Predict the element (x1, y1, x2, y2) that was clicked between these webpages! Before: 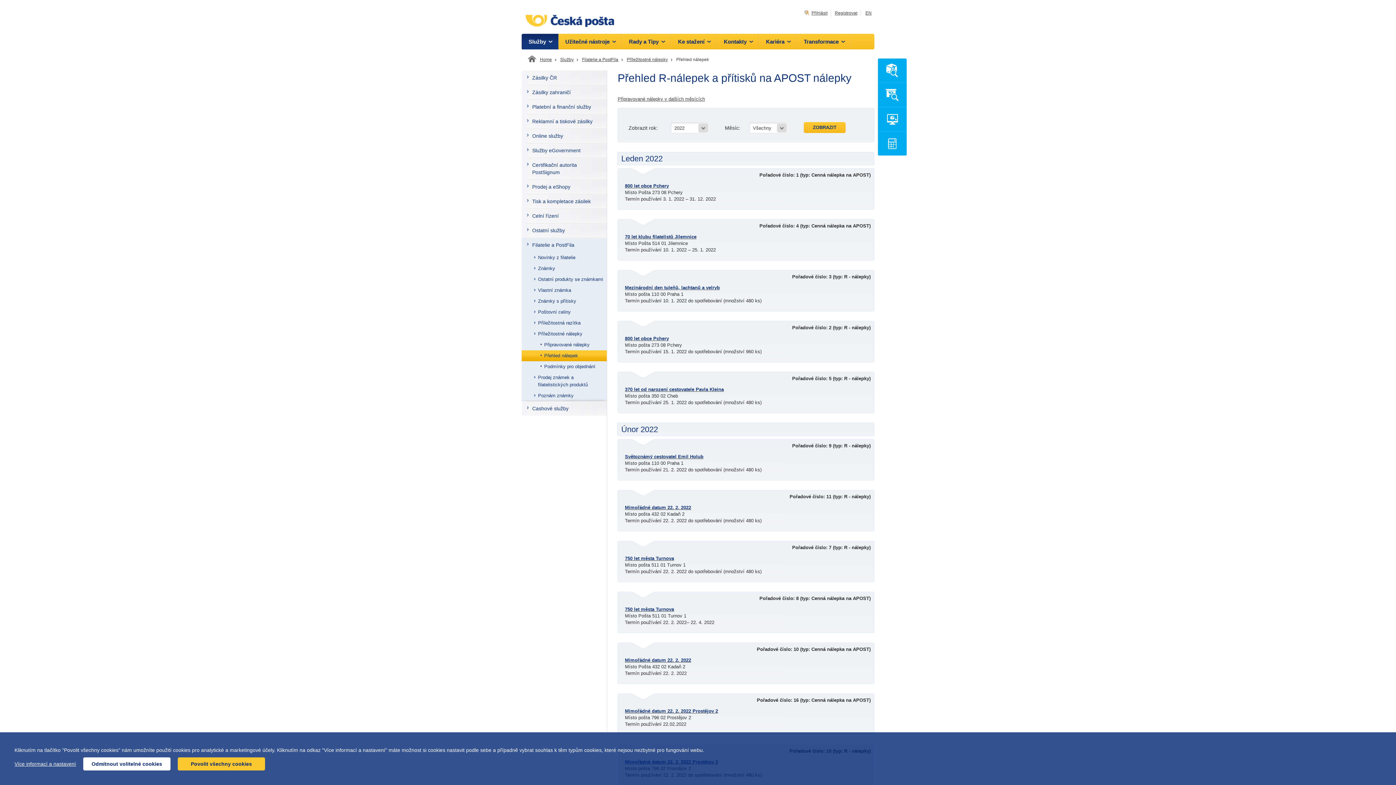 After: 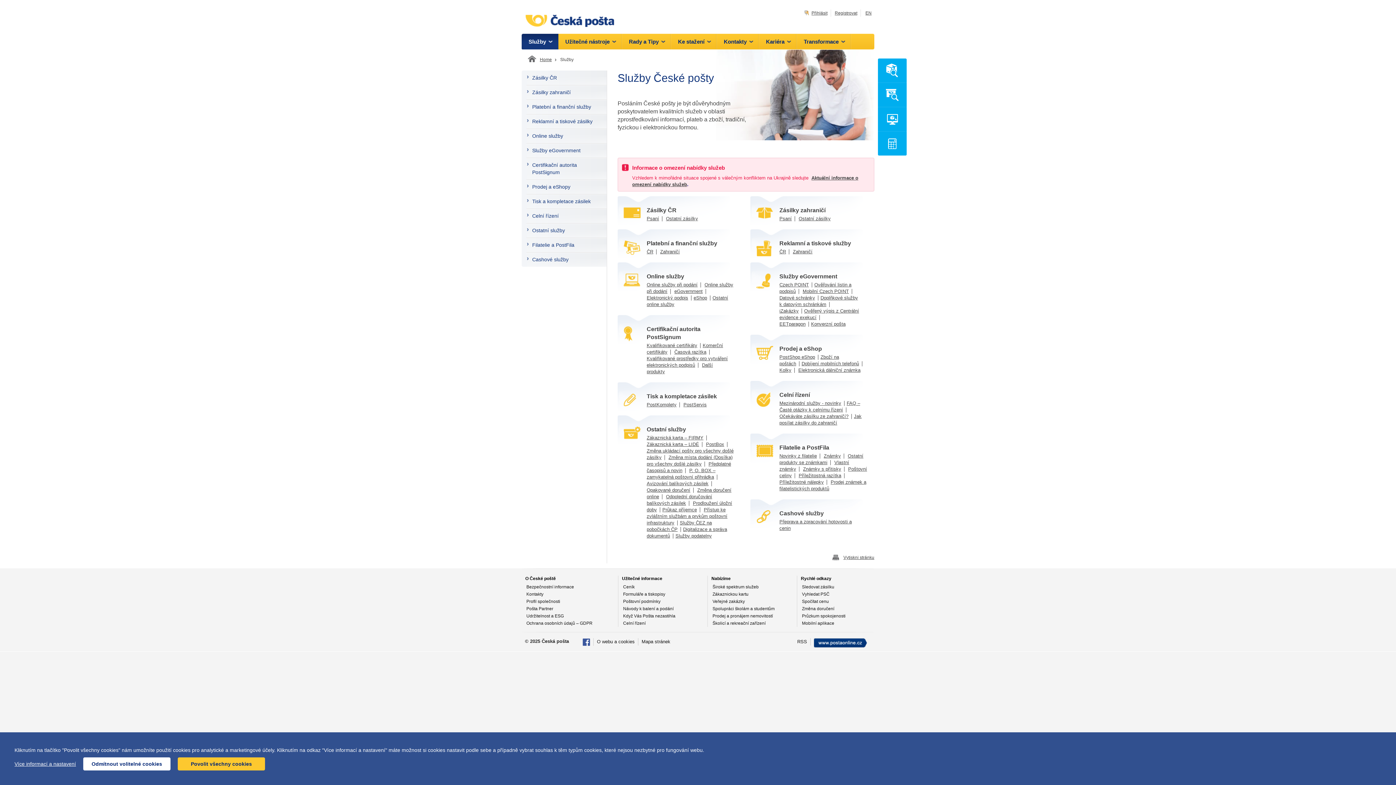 Action: bbox: (558, 56, 573, 63) label: Služby